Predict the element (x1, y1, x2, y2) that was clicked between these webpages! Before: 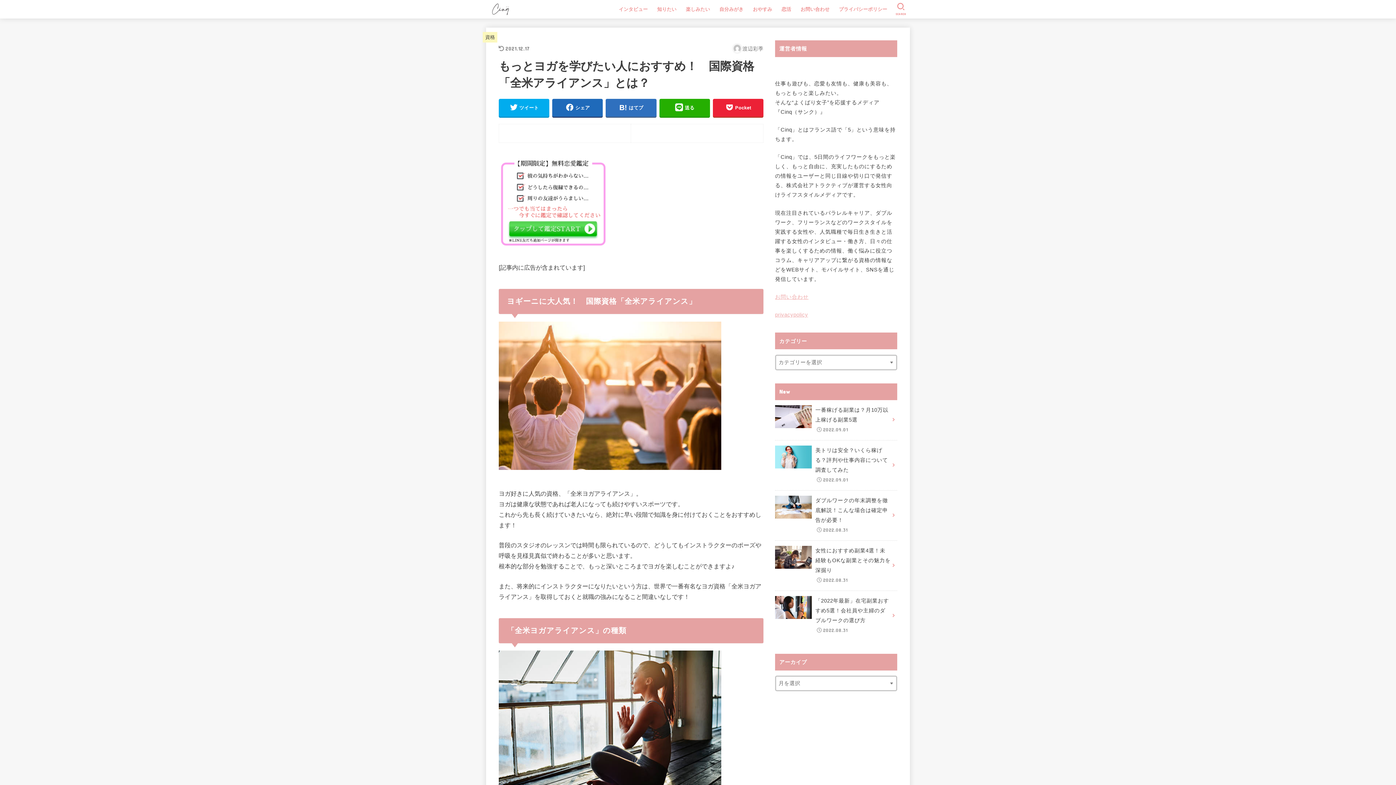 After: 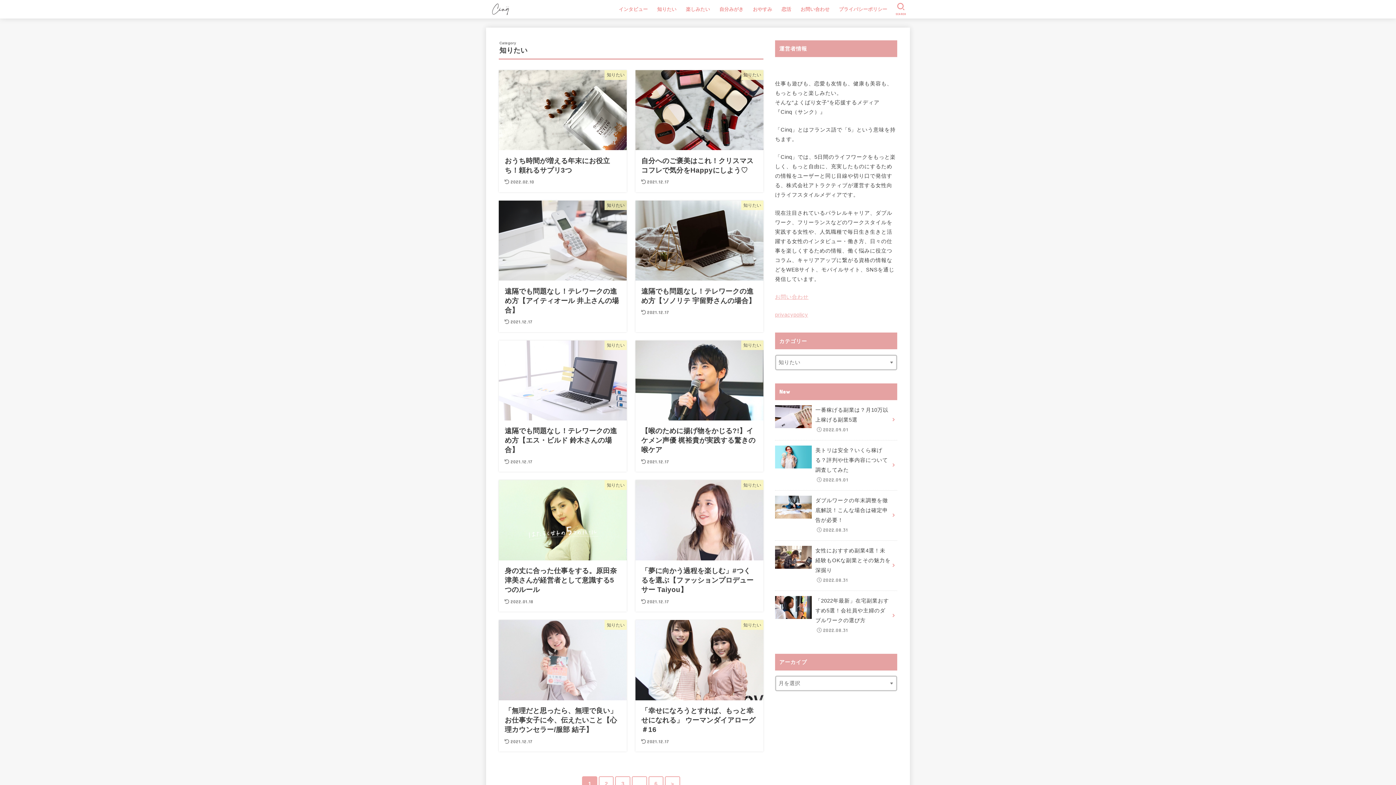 Action: bbox: (652, 1, 681, 16) label: 知りたい